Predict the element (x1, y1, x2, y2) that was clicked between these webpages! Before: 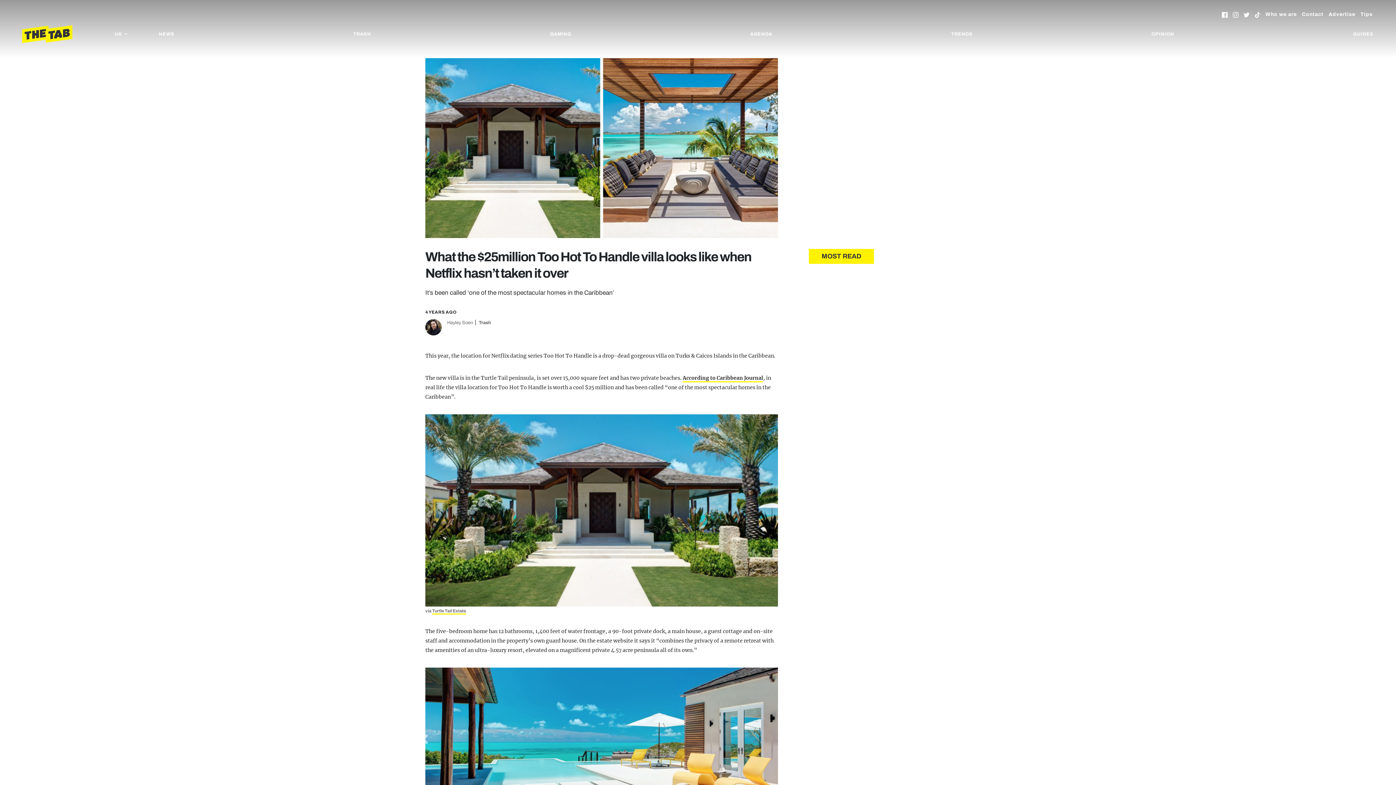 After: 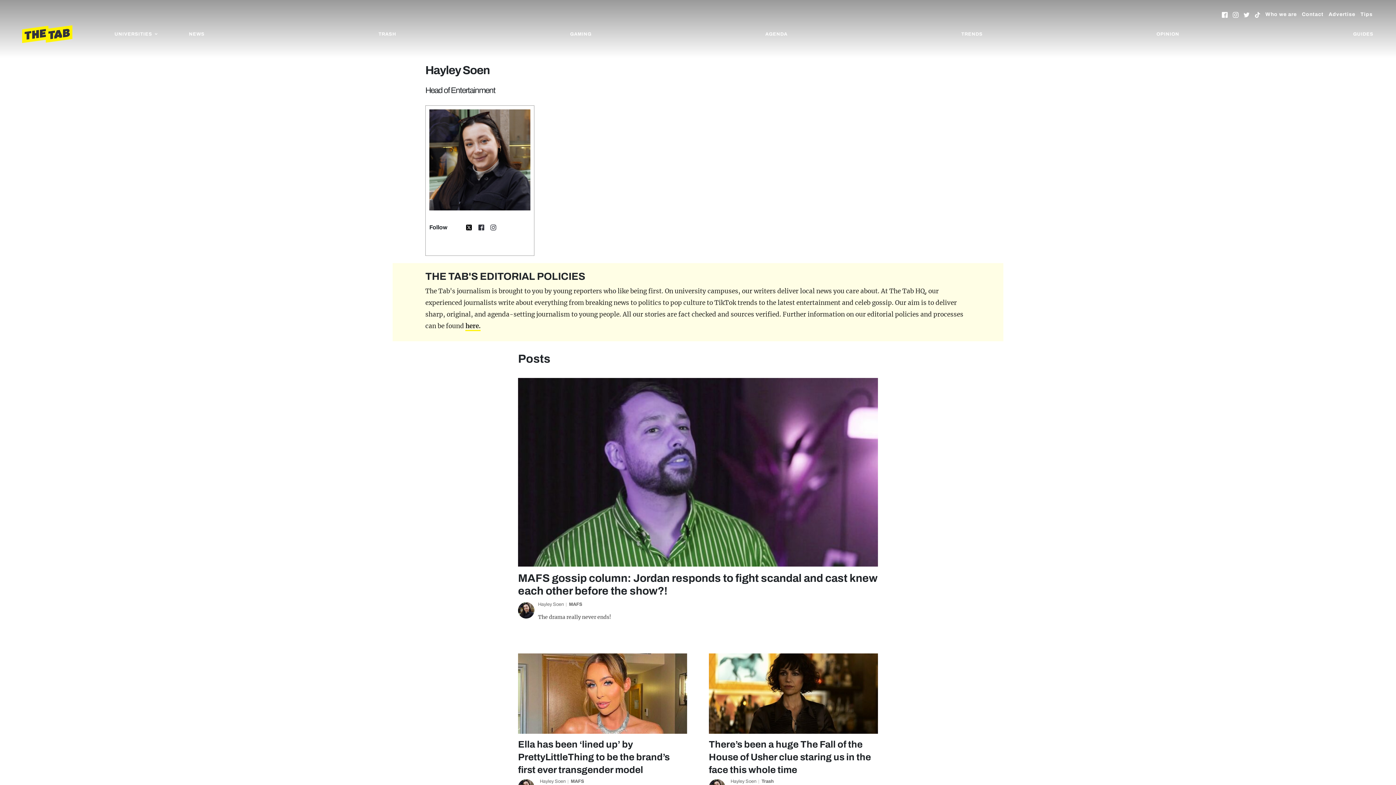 Action: label: Hayley Soen bbox: (447, 318, 473, 325)